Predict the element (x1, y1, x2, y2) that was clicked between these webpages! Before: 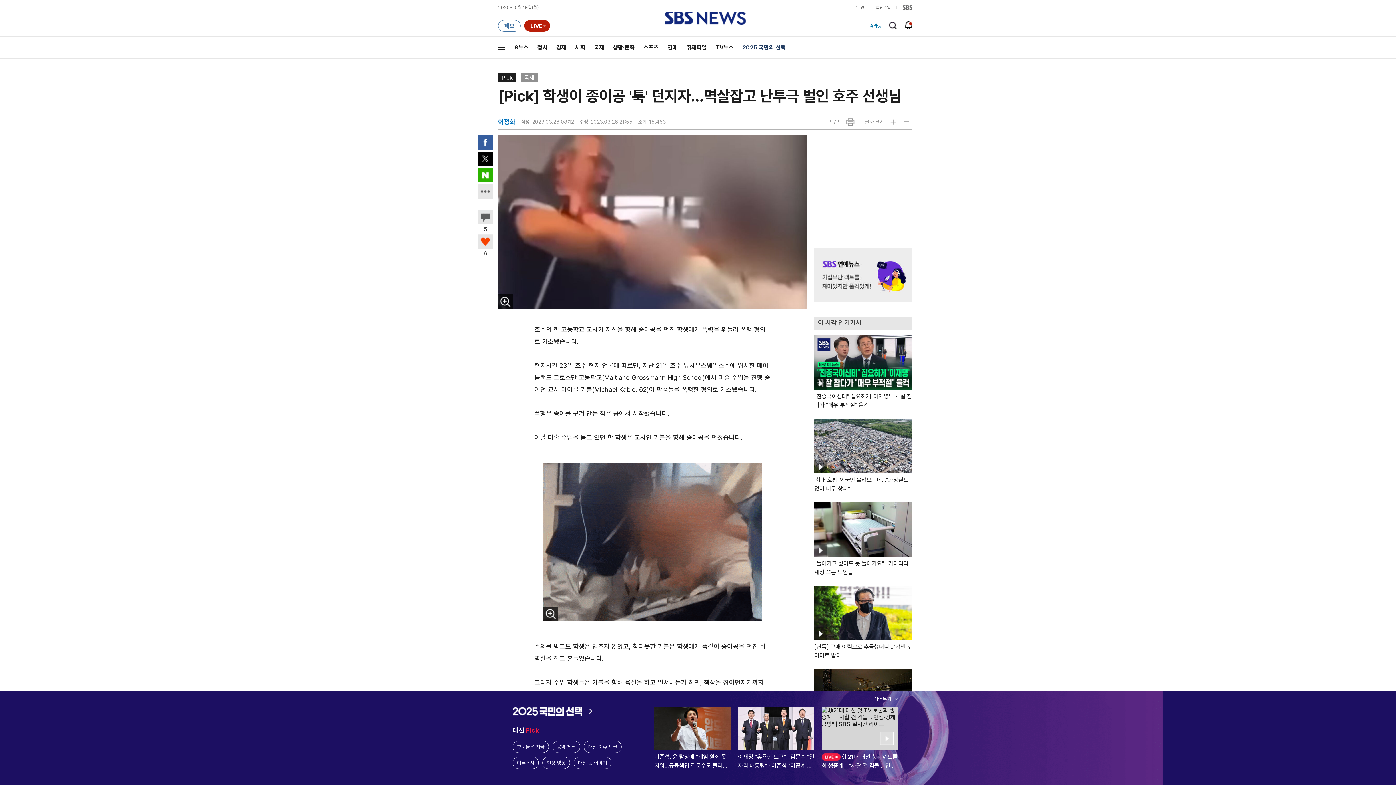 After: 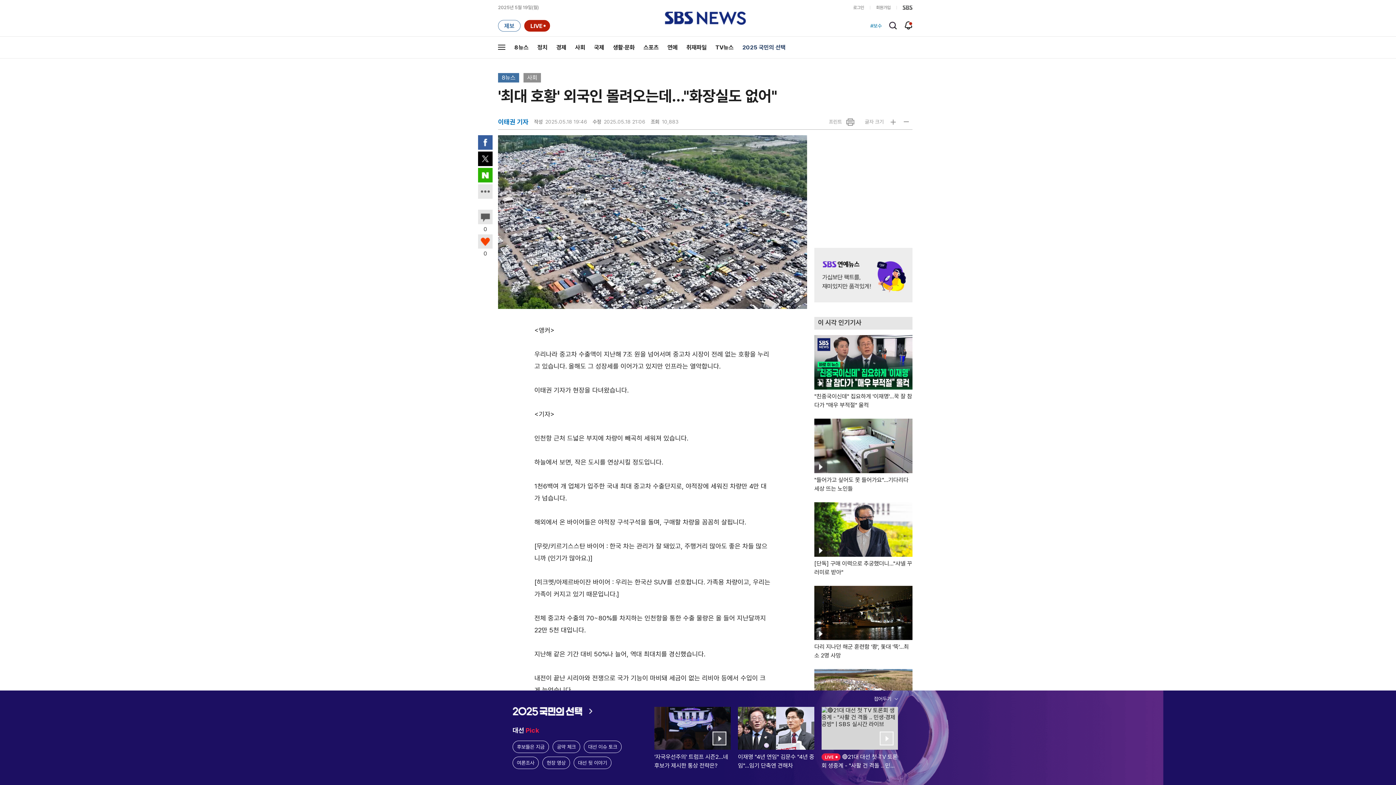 Action: bbox: (814, 418, 912, 493) label: 동영상 기사

'최대 호황' 외국인 몰려오는데…"화장실도 없어 너무 창피"